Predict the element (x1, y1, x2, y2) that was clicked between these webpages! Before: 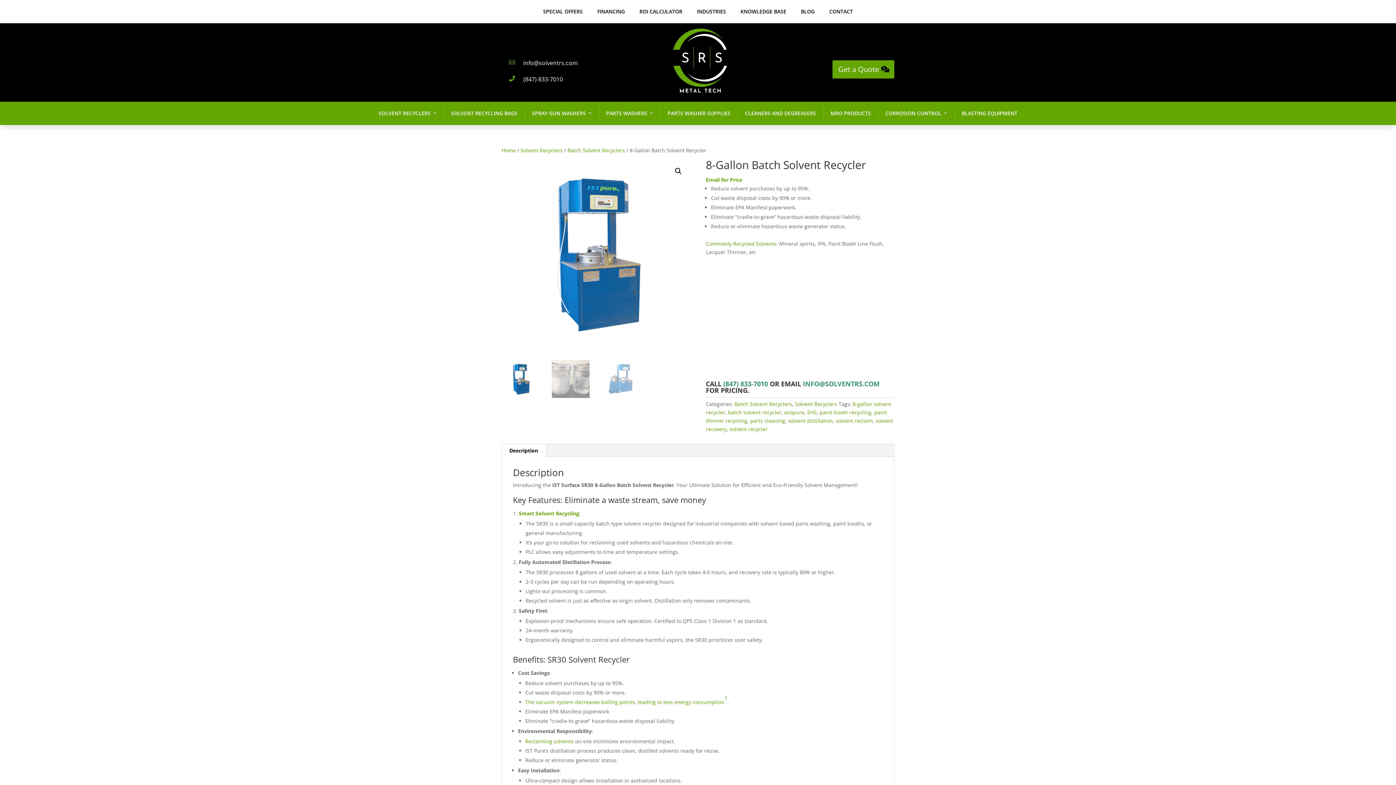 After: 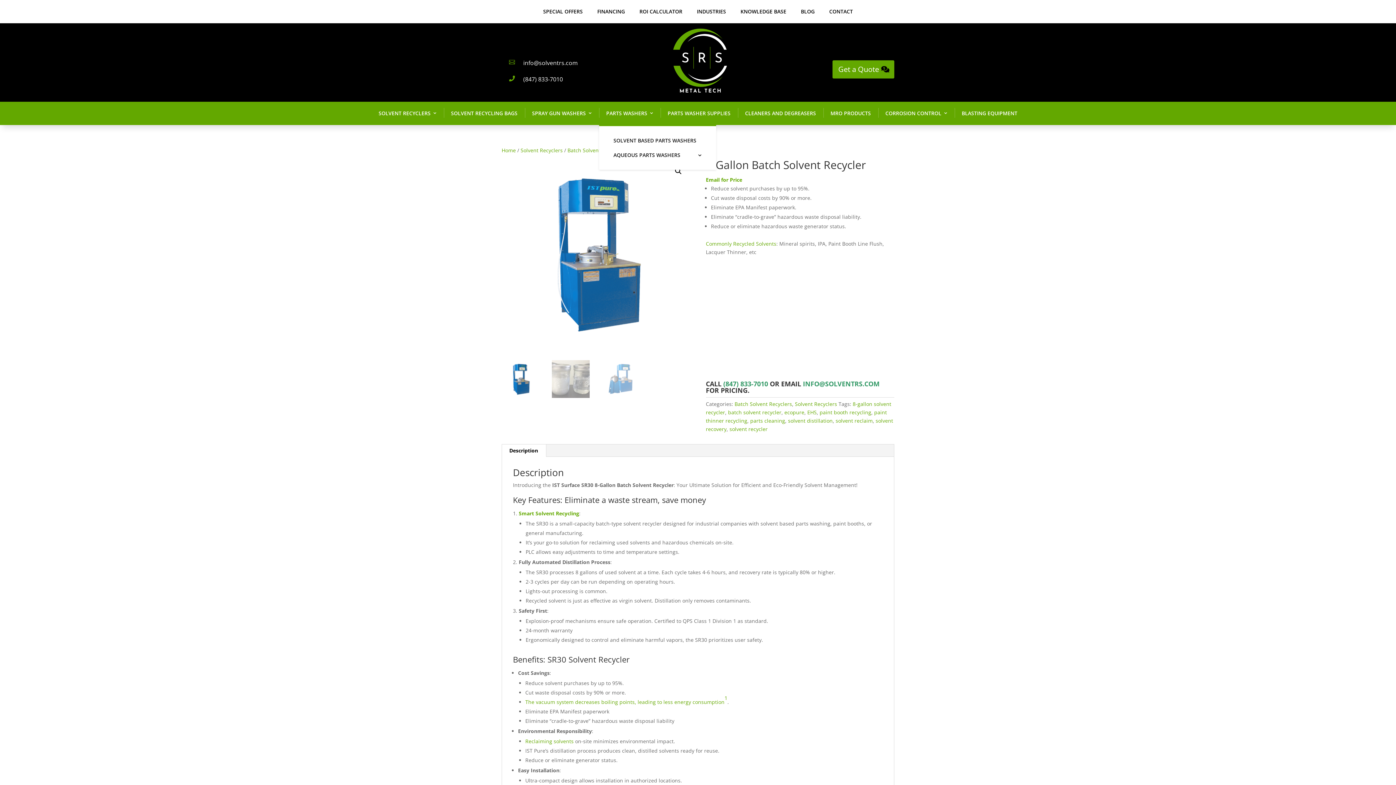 Action: bbox: (599, 101, 660, 124) label: PARTS WASHERS